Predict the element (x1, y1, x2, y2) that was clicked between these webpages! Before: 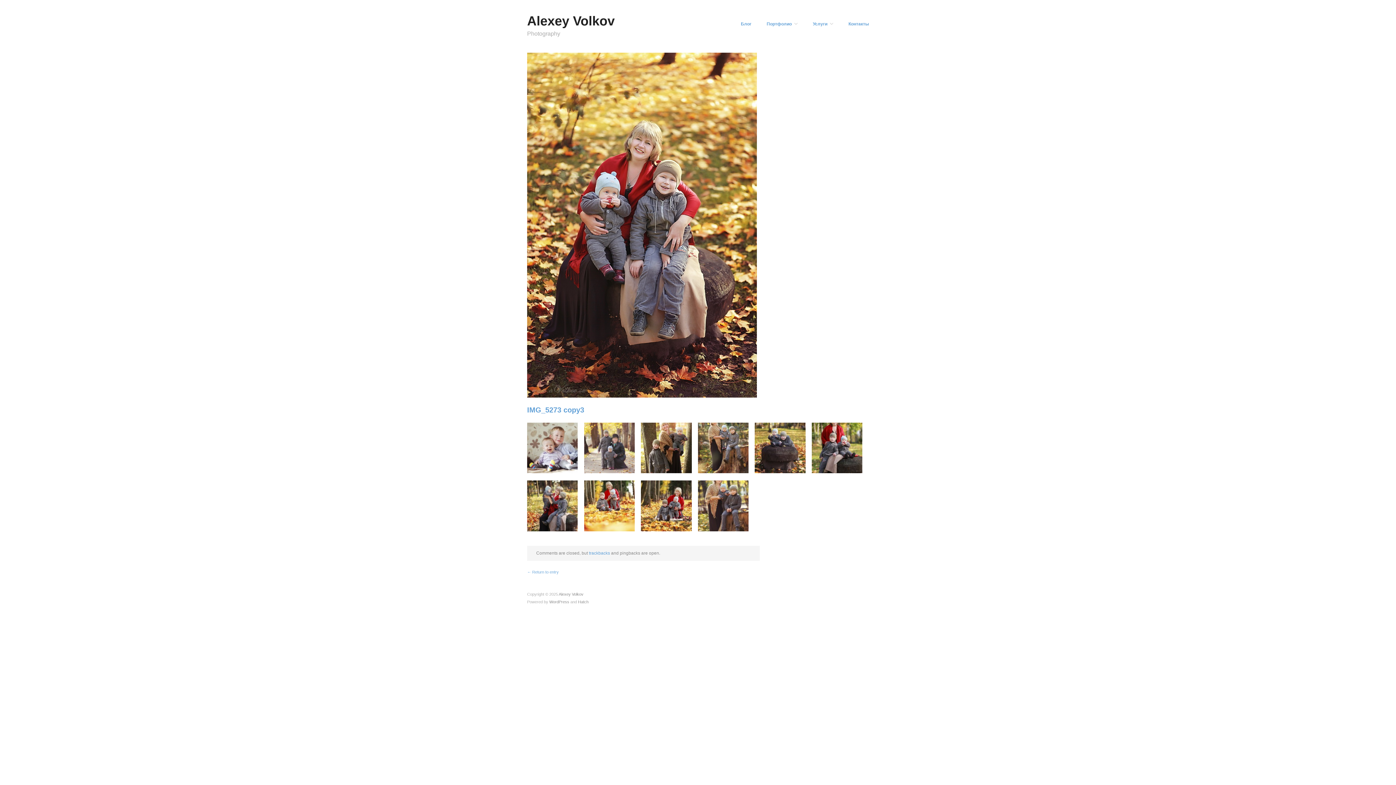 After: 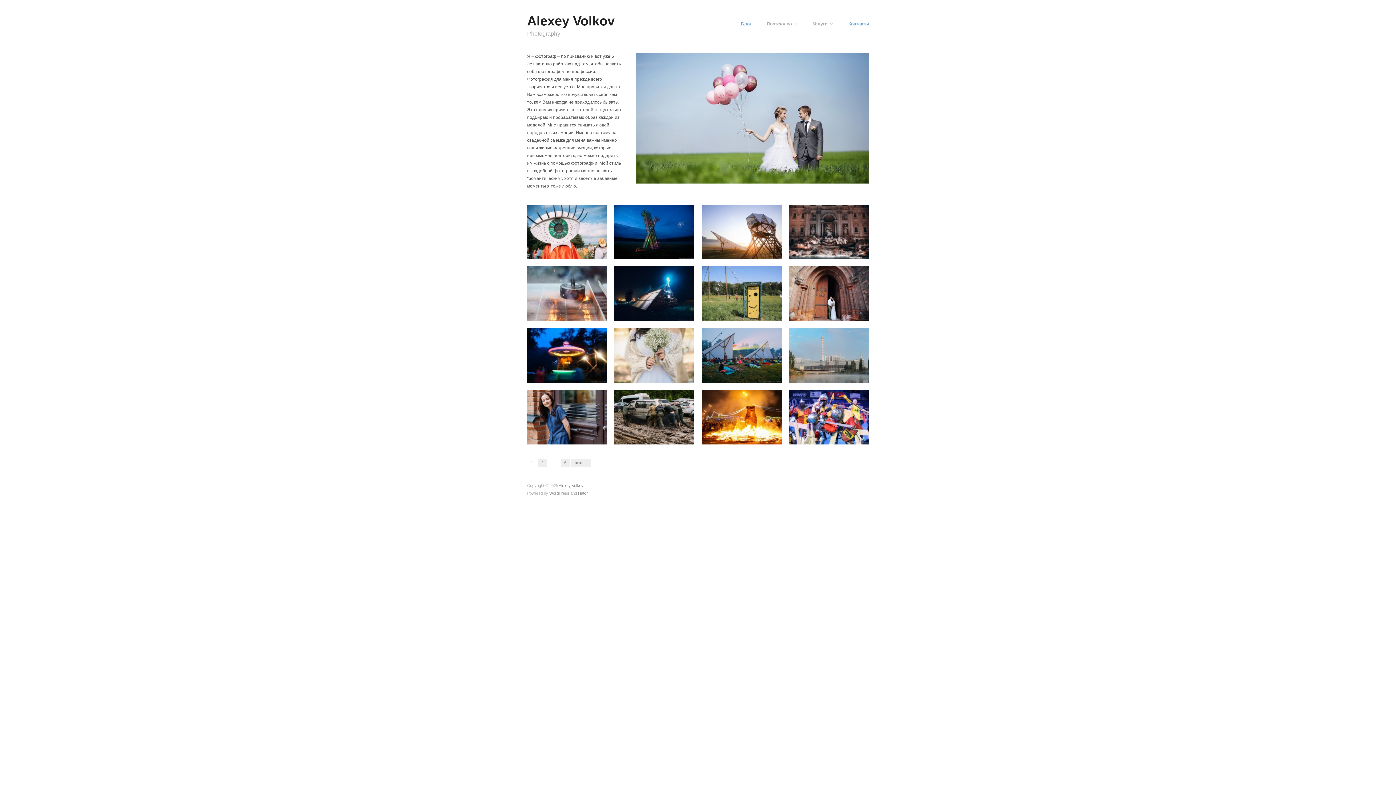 Action: label: Услуги bbox: (813, 21, 833, 26)